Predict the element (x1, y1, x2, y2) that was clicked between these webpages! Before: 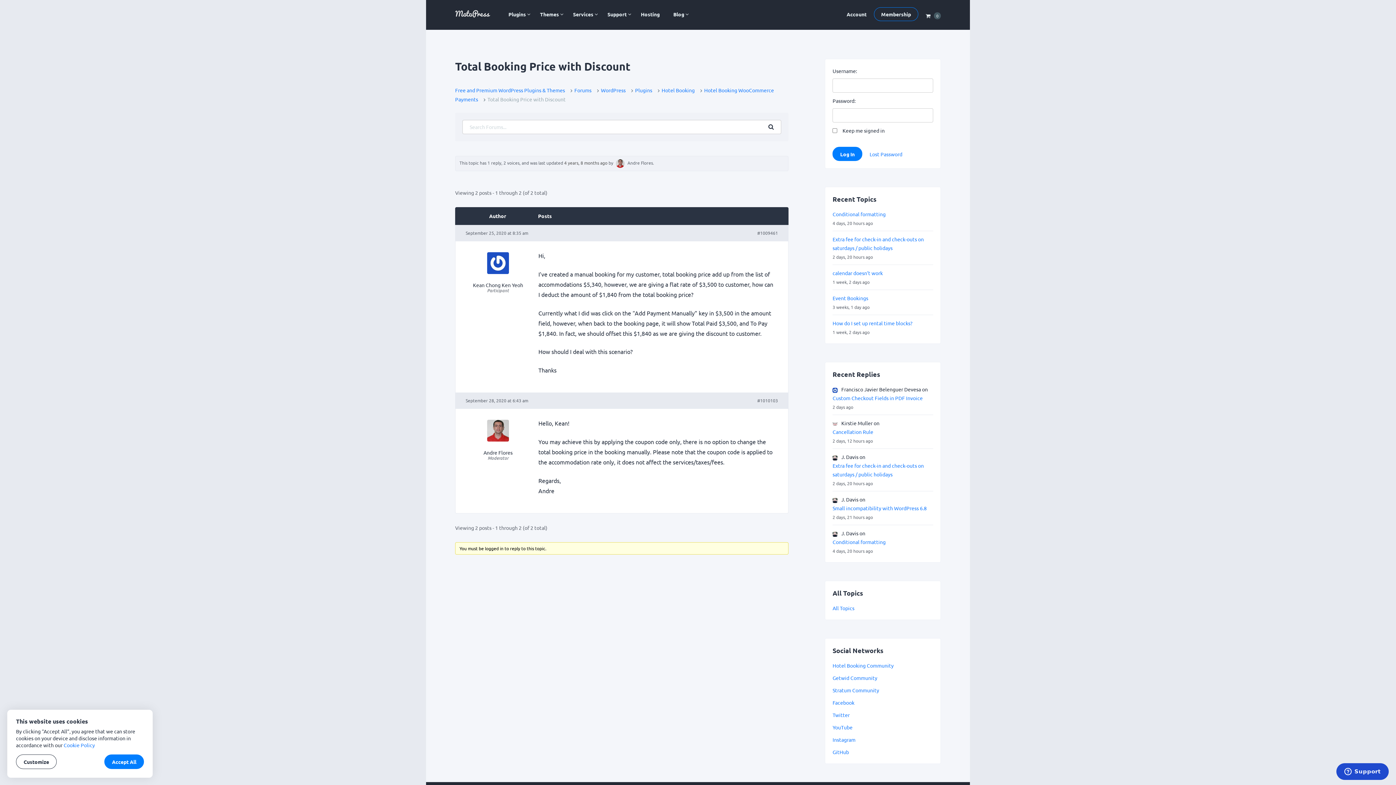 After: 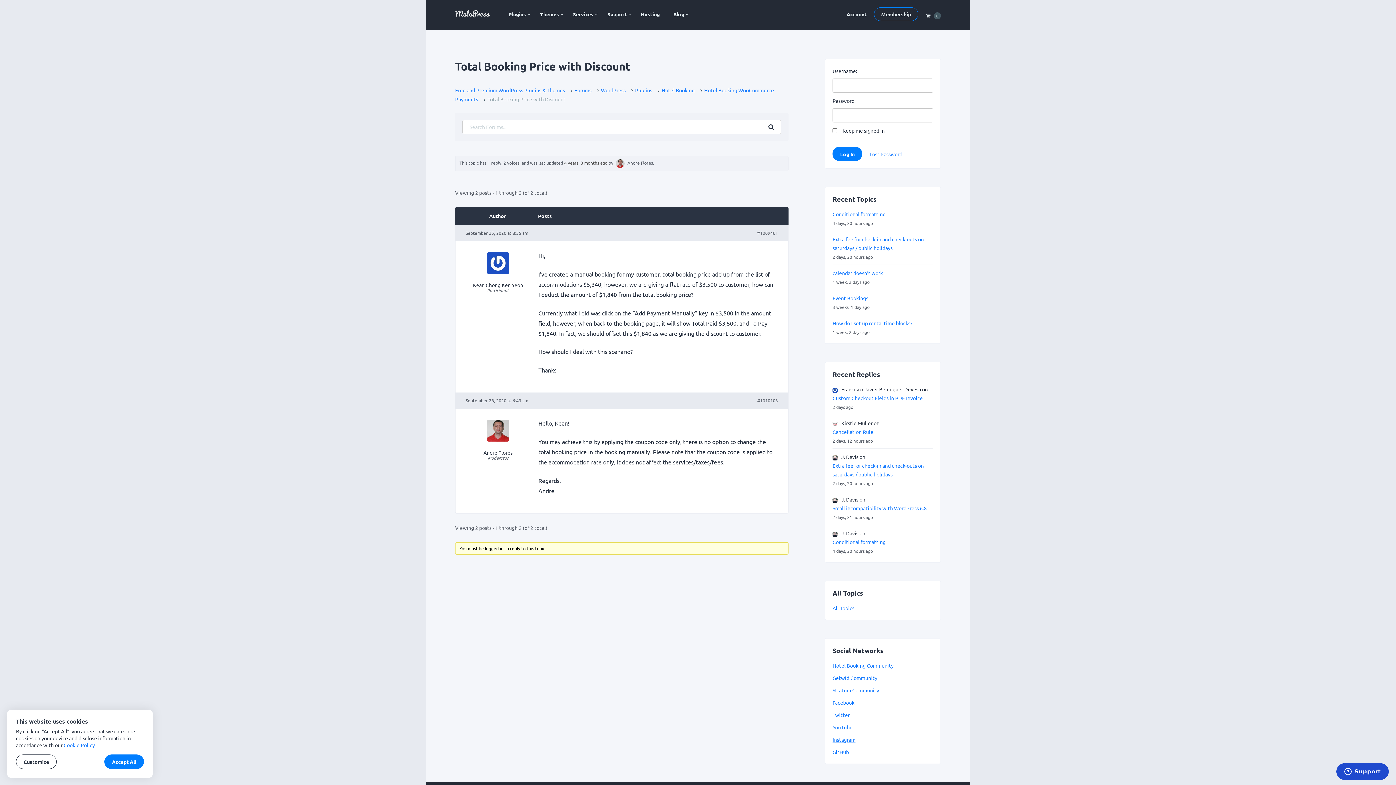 Action: bbox: (832, 736, 855, 743) label: Instagram